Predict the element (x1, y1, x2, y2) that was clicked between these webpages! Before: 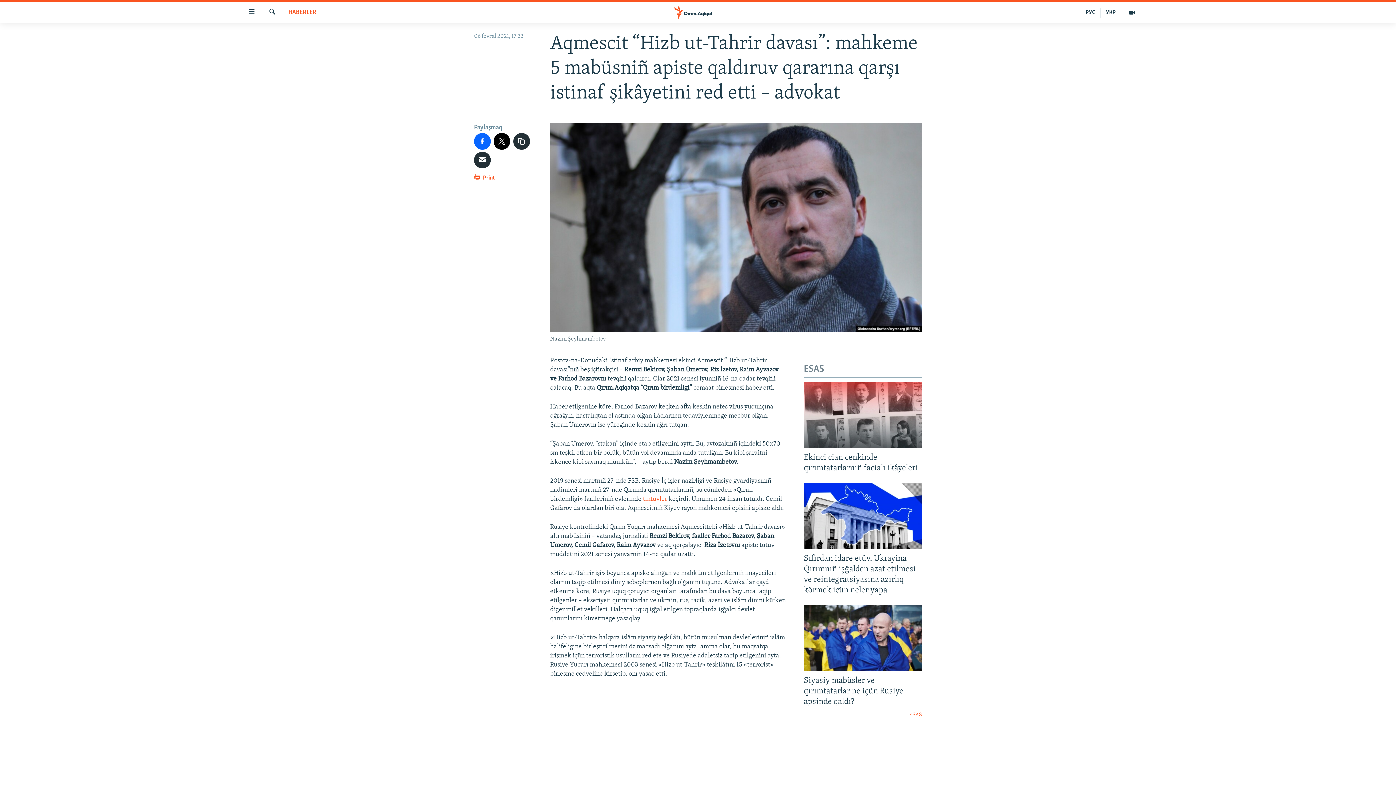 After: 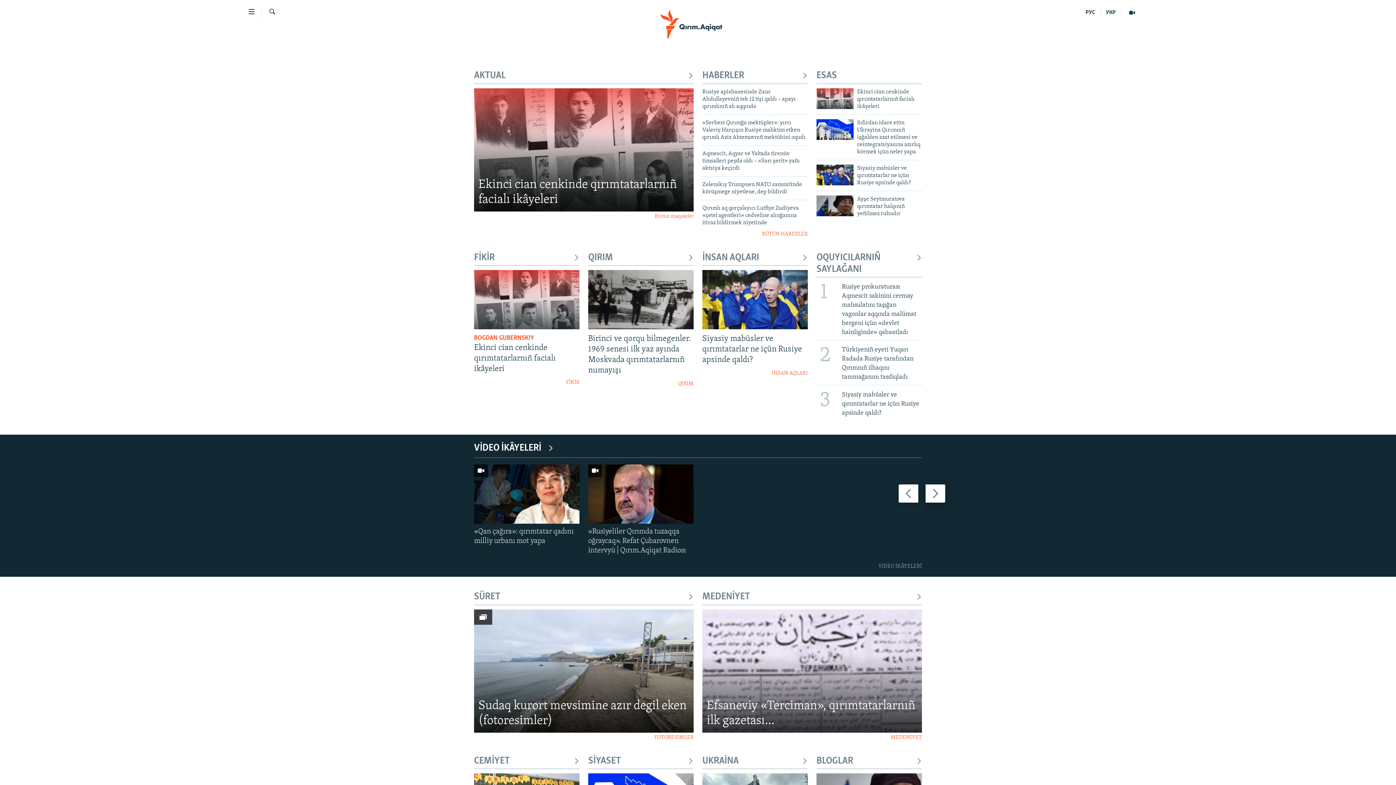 Action: bbox: (661, 5, 734, 19)